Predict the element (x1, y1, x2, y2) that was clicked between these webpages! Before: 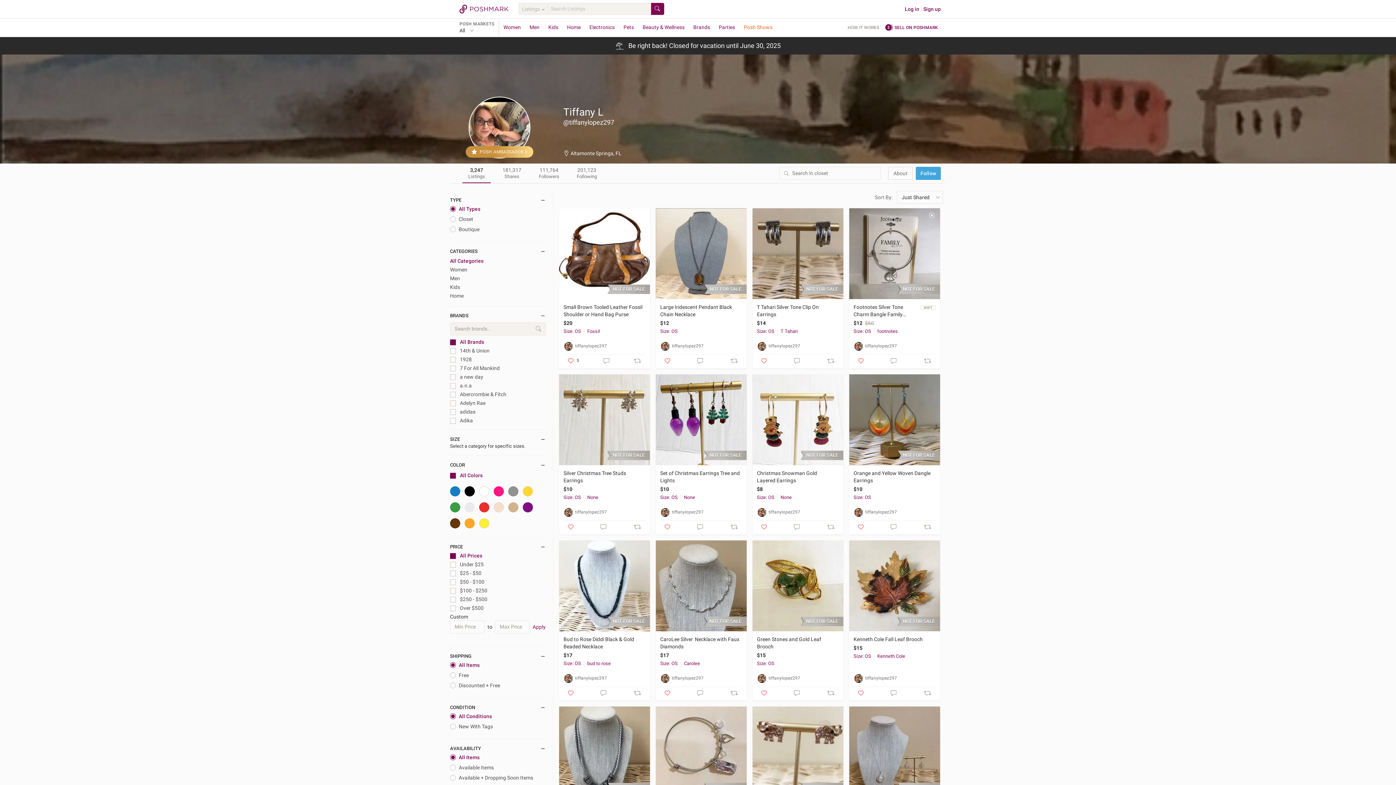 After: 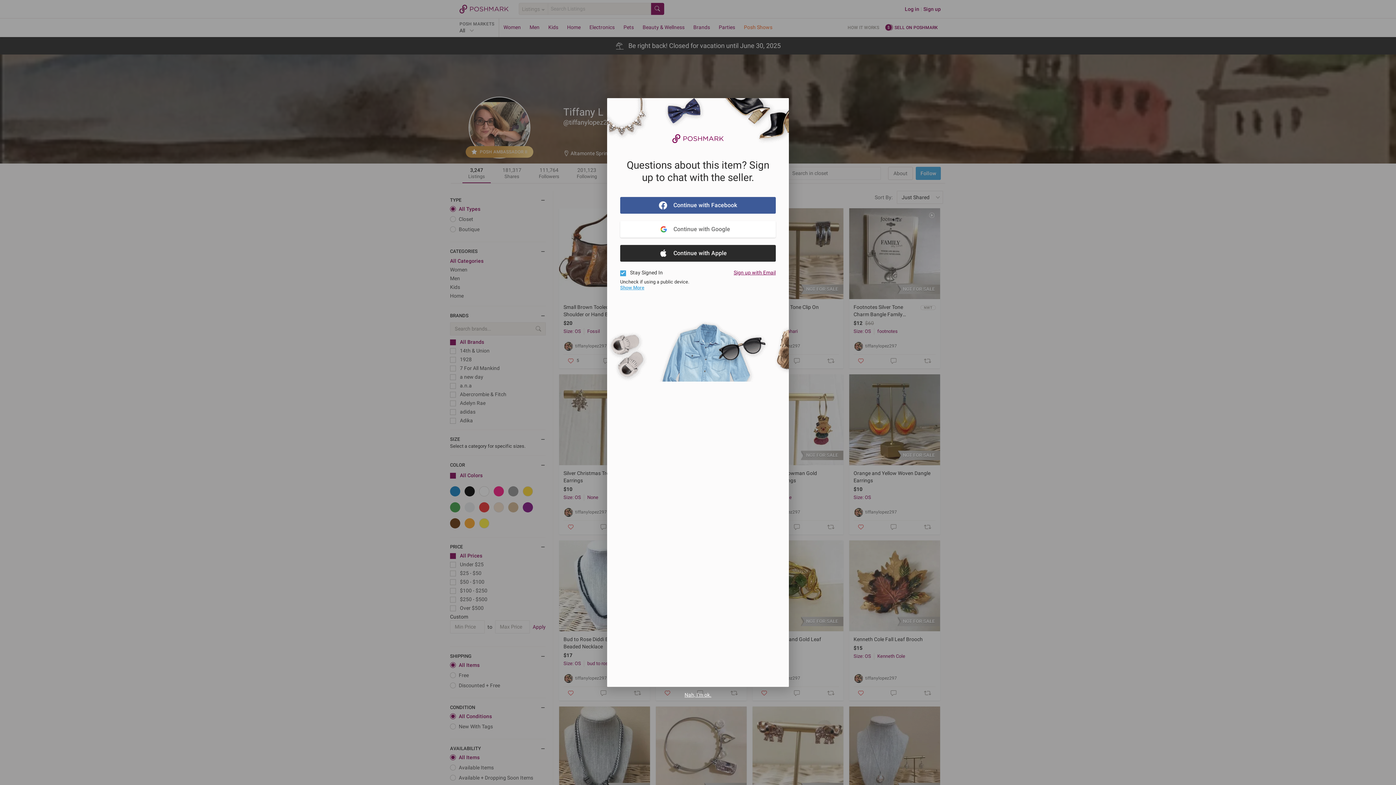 Action: bbox: (890, 524, 896, 530)